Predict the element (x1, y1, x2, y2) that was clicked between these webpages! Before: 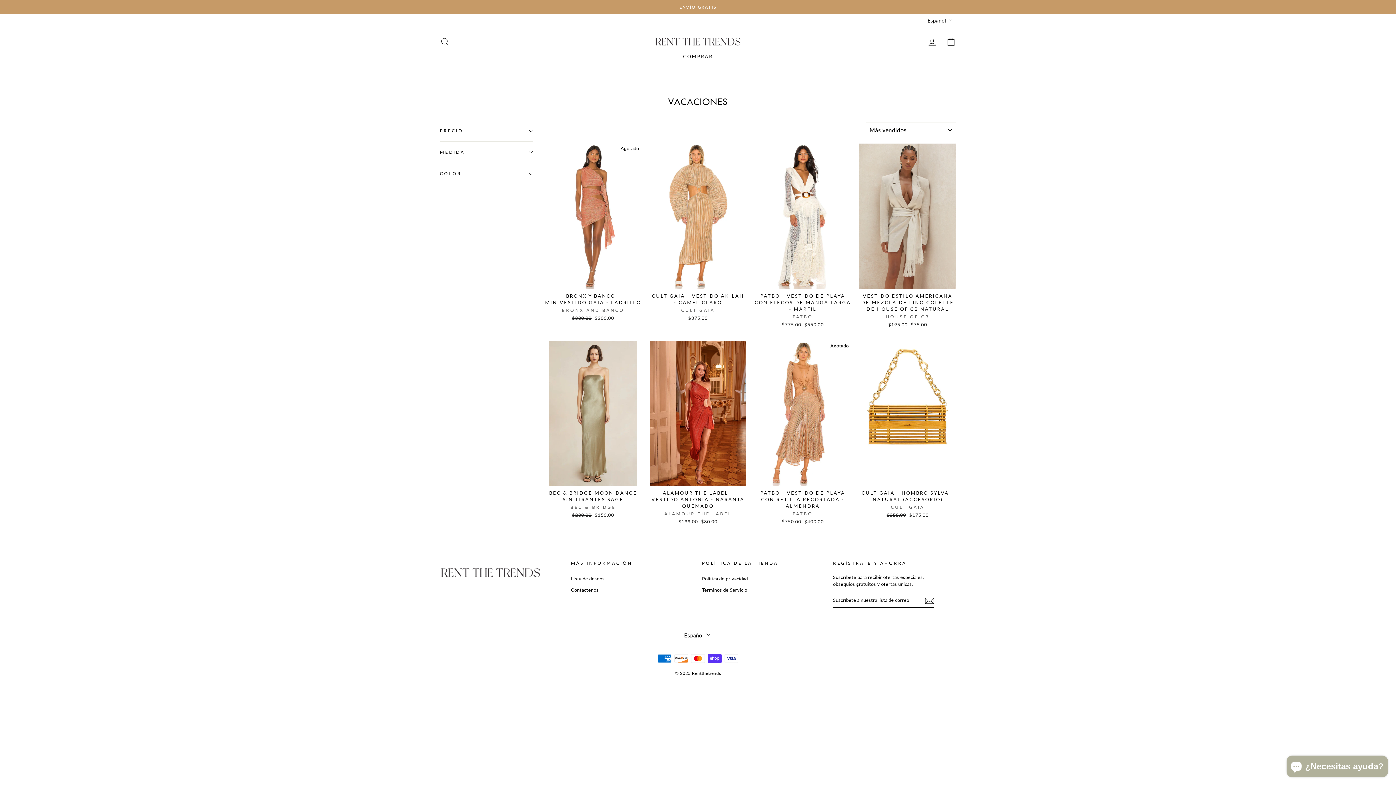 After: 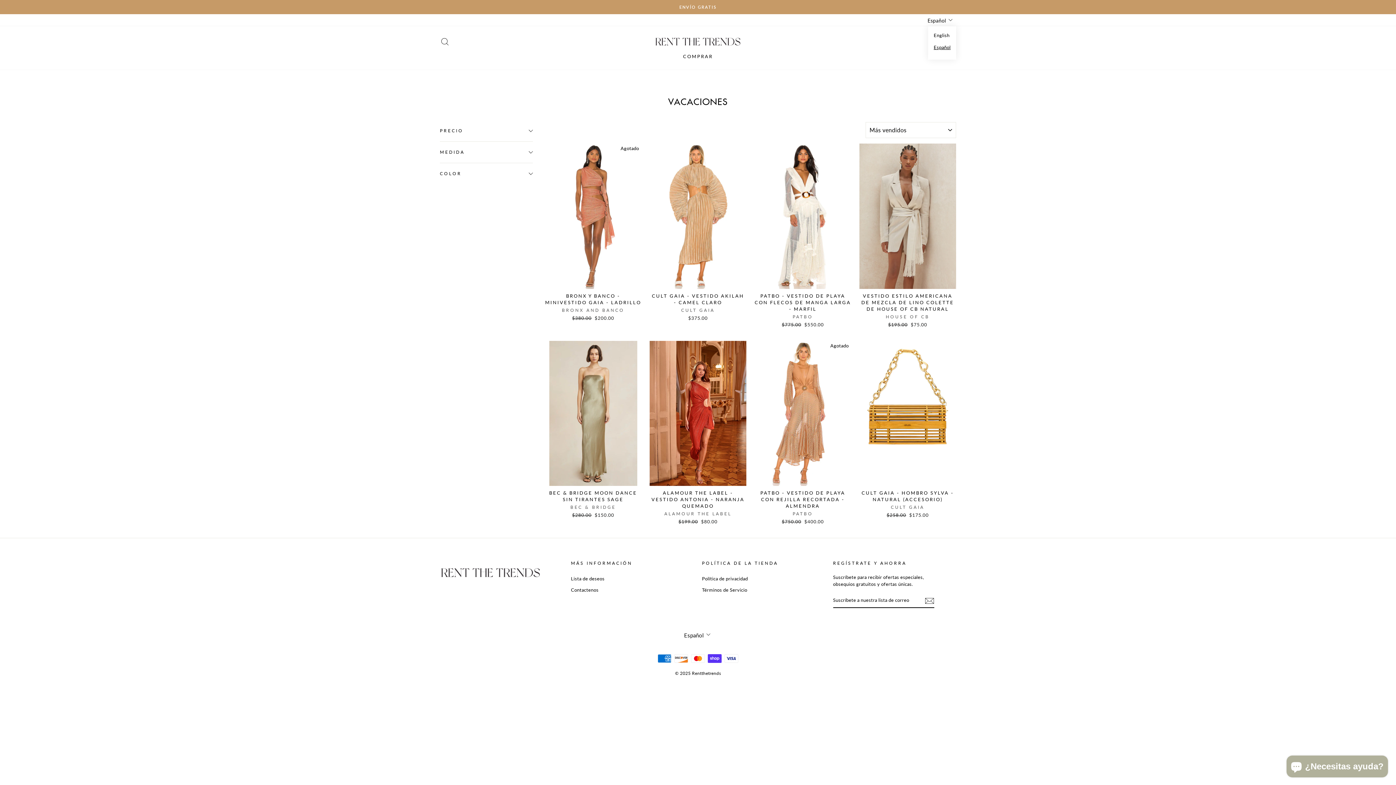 Action: label: Español bbox: (926, 14, 956, 26)